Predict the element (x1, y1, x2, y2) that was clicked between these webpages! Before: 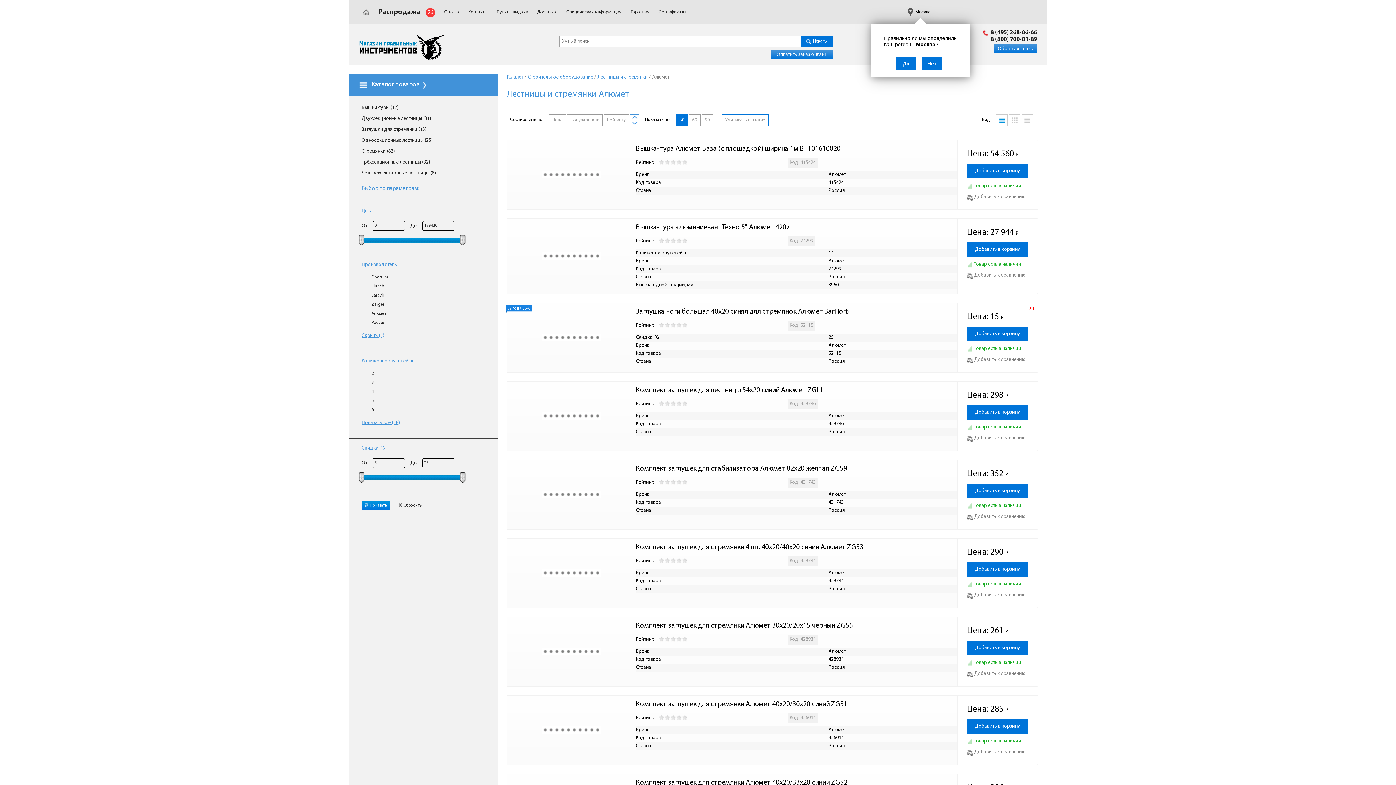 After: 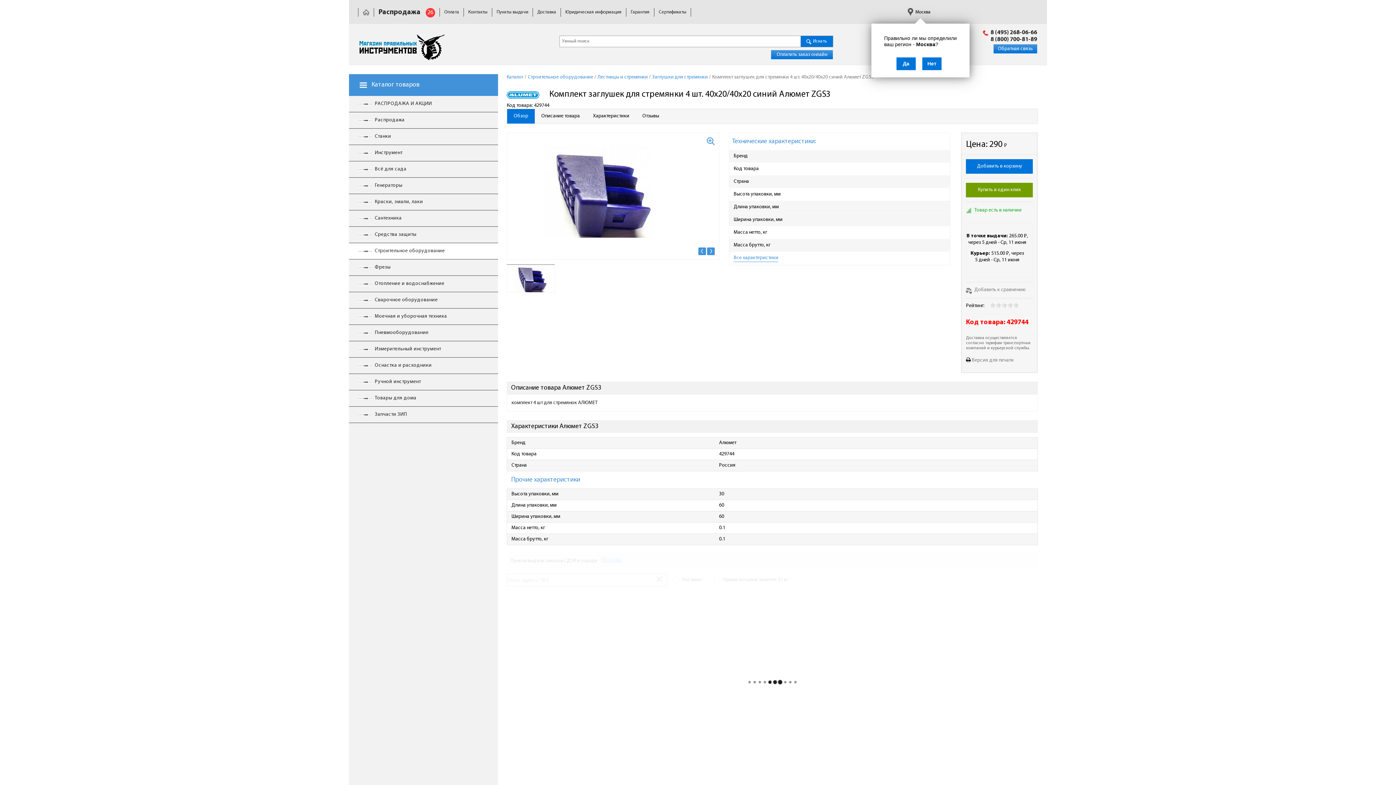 Action: label: Комплект заглушек для стремянки 4 шт. 40х20/40х20 синий Алюмет ZGS3 bbox: (636, 543, 868, 552)